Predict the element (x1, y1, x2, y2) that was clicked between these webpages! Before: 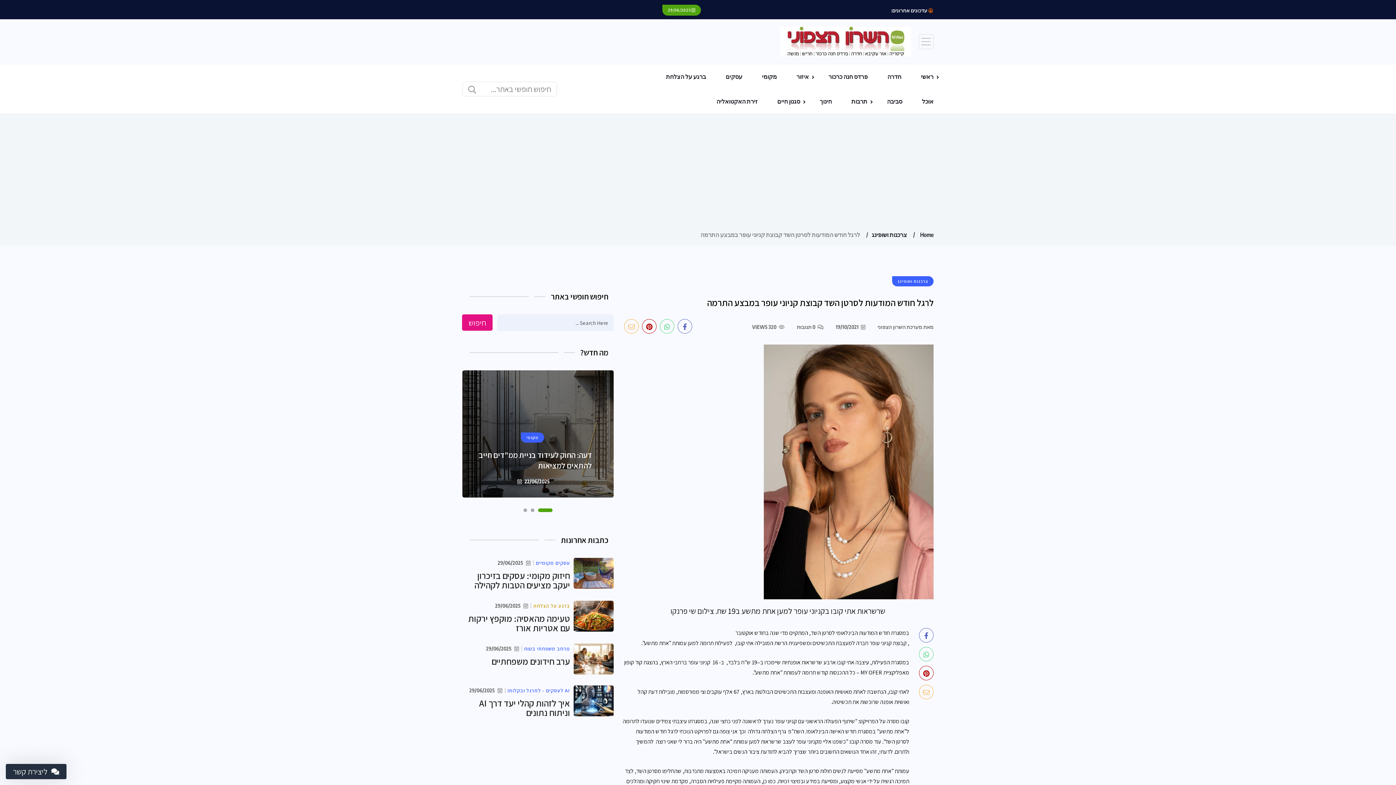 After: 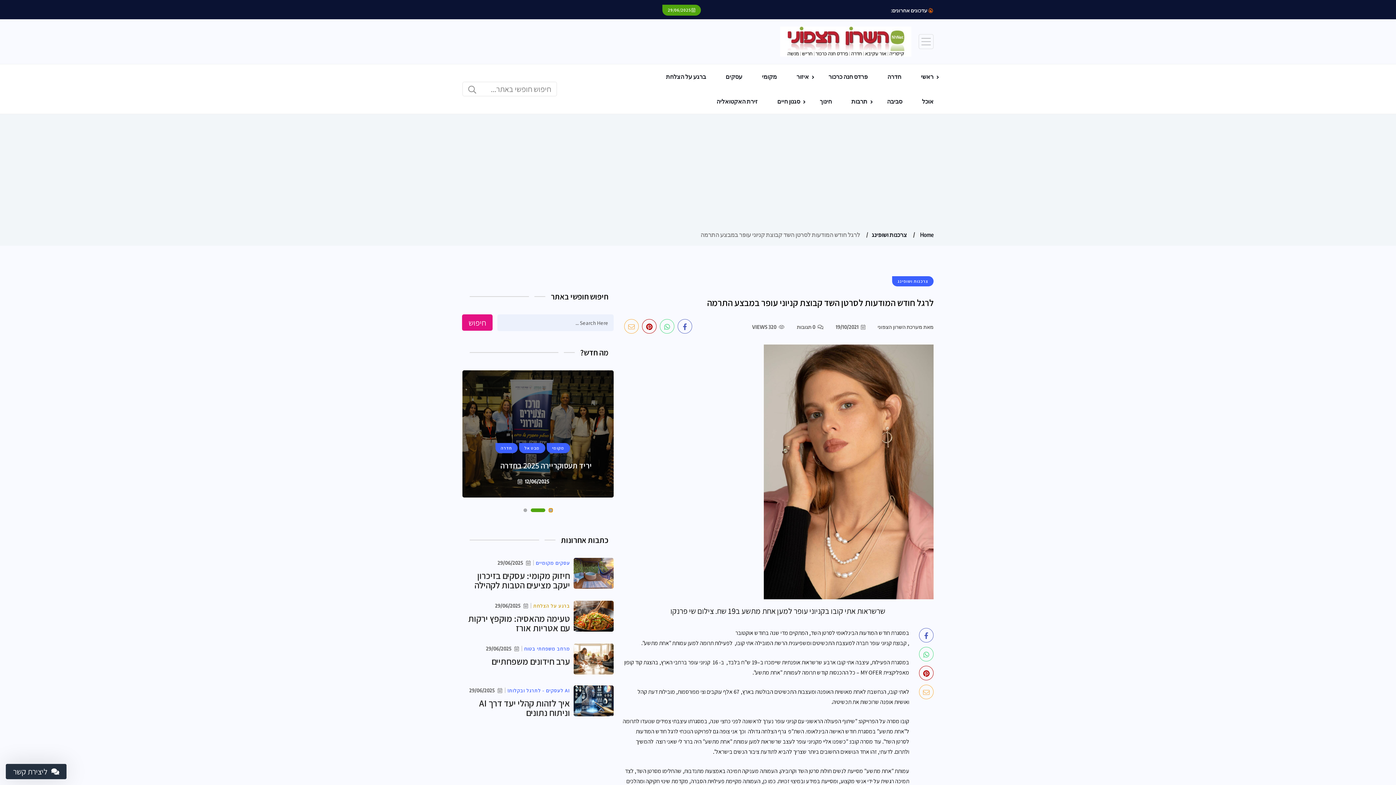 Action: bbox: (538, 508, 552, 512)